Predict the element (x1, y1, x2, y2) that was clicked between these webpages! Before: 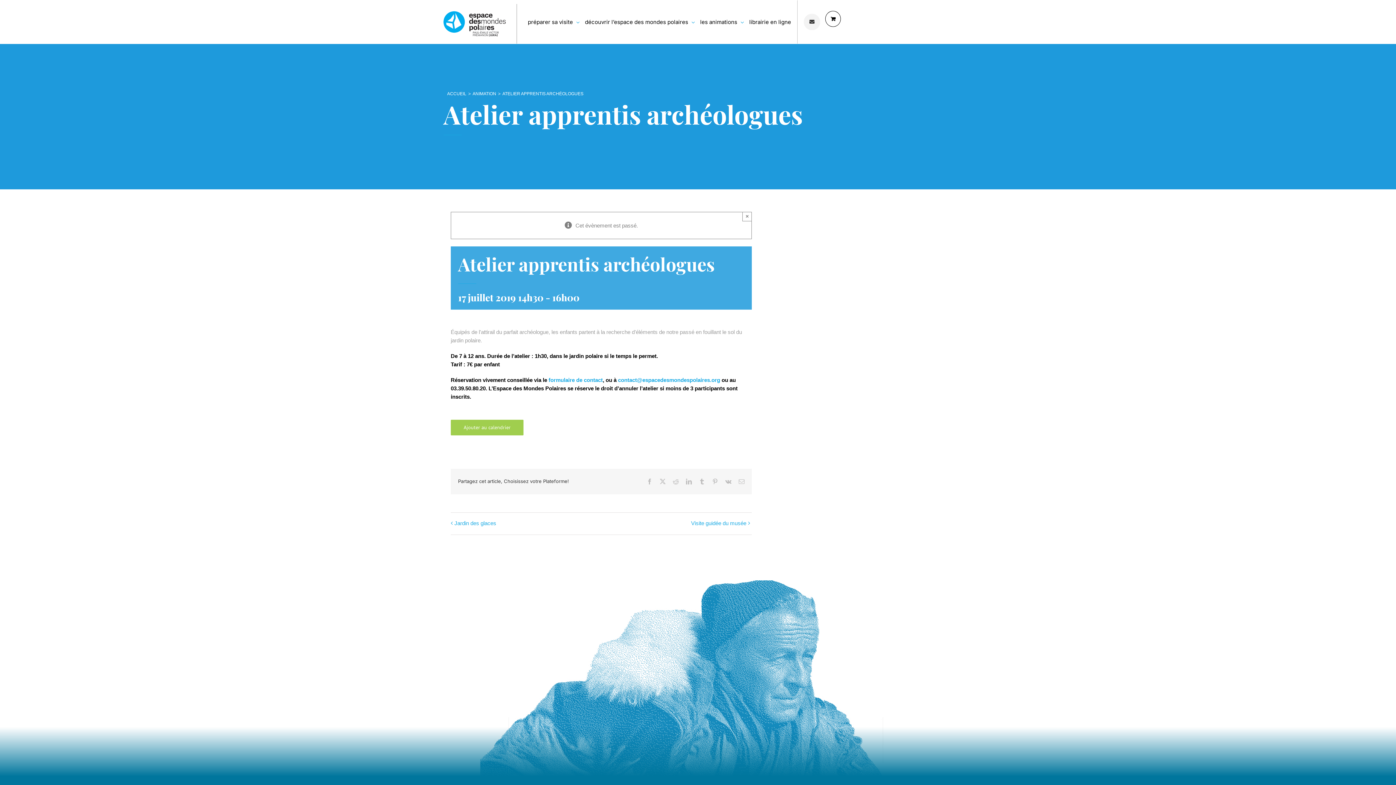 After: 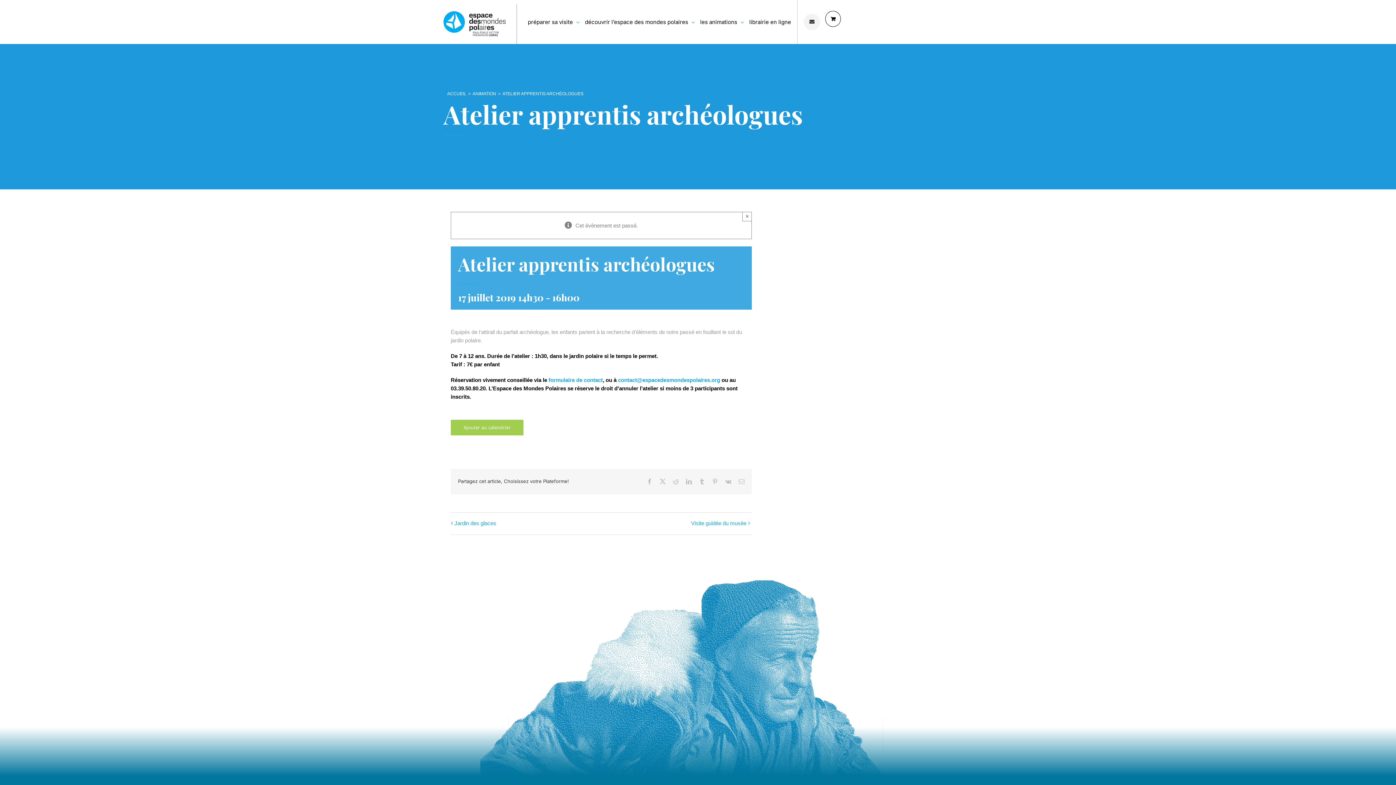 Action: bbox: (646, 478, 652, 484) label: Facebook